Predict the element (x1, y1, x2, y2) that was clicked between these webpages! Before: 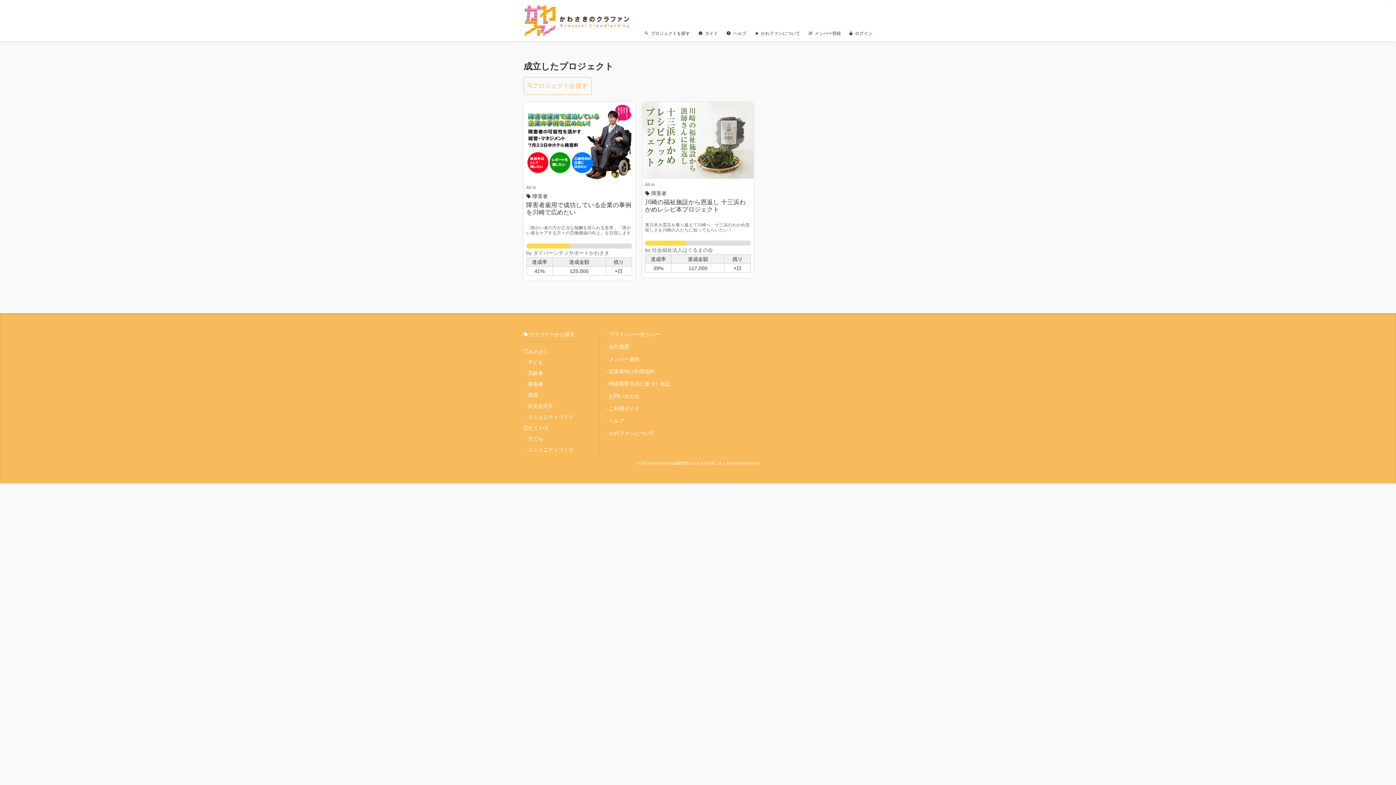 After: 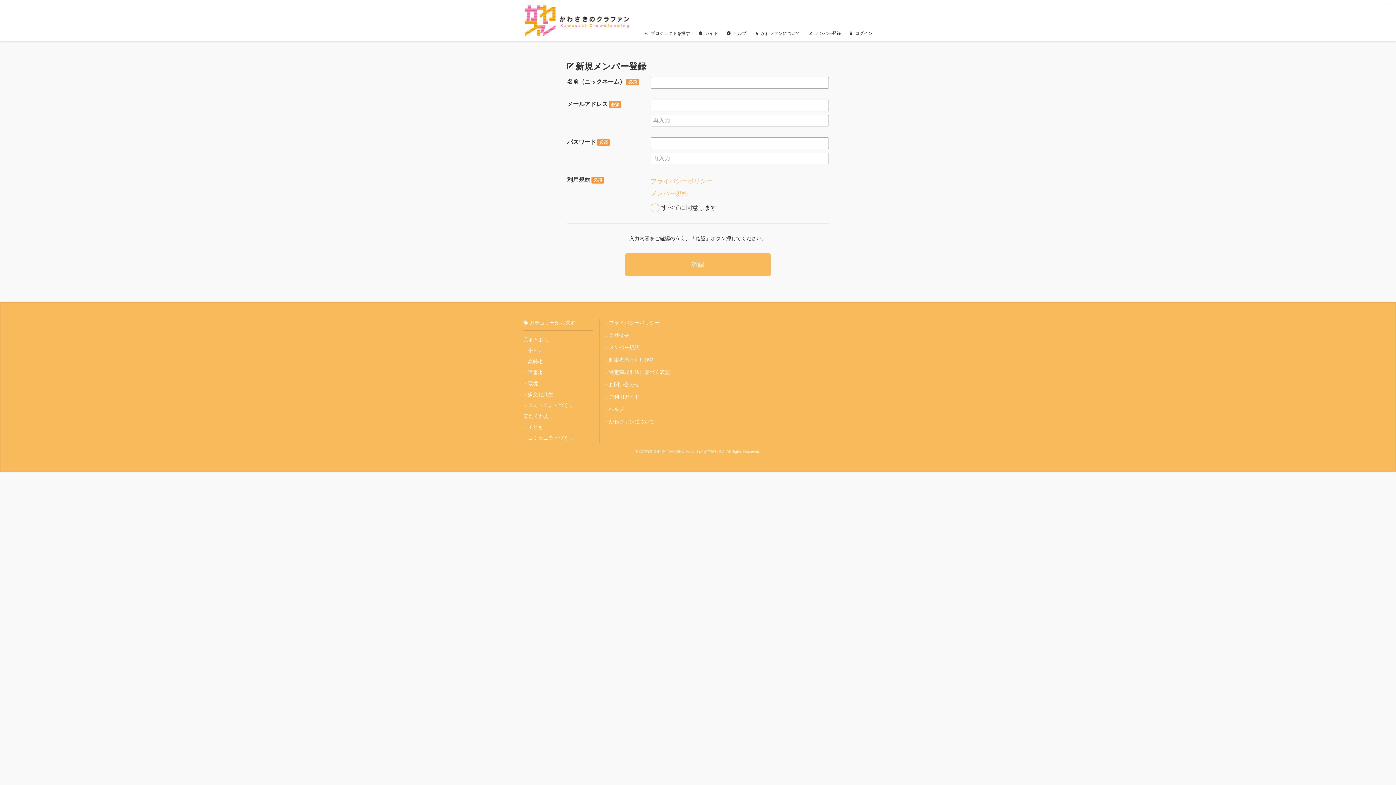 Action: label: メンバー登録 bbox: (809, 30, 841, 36)